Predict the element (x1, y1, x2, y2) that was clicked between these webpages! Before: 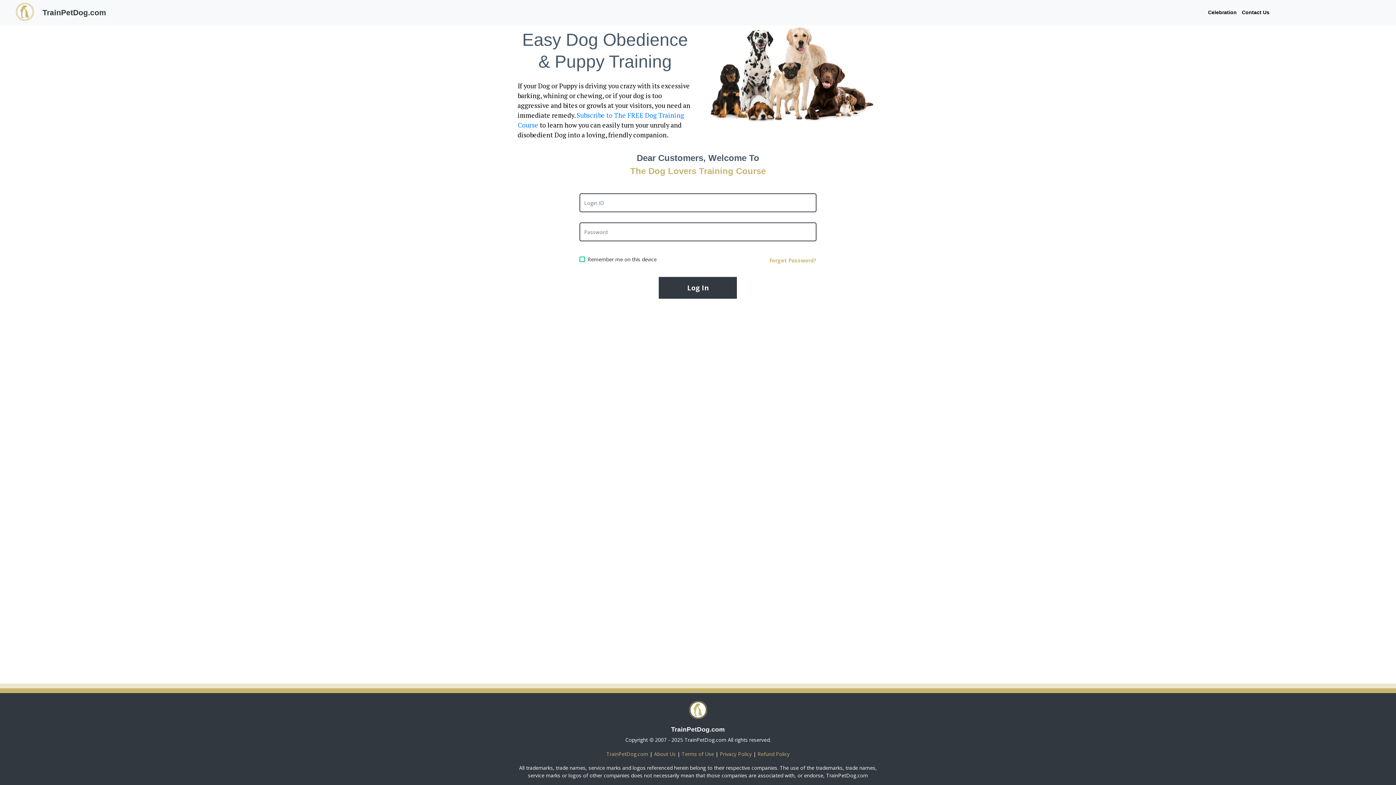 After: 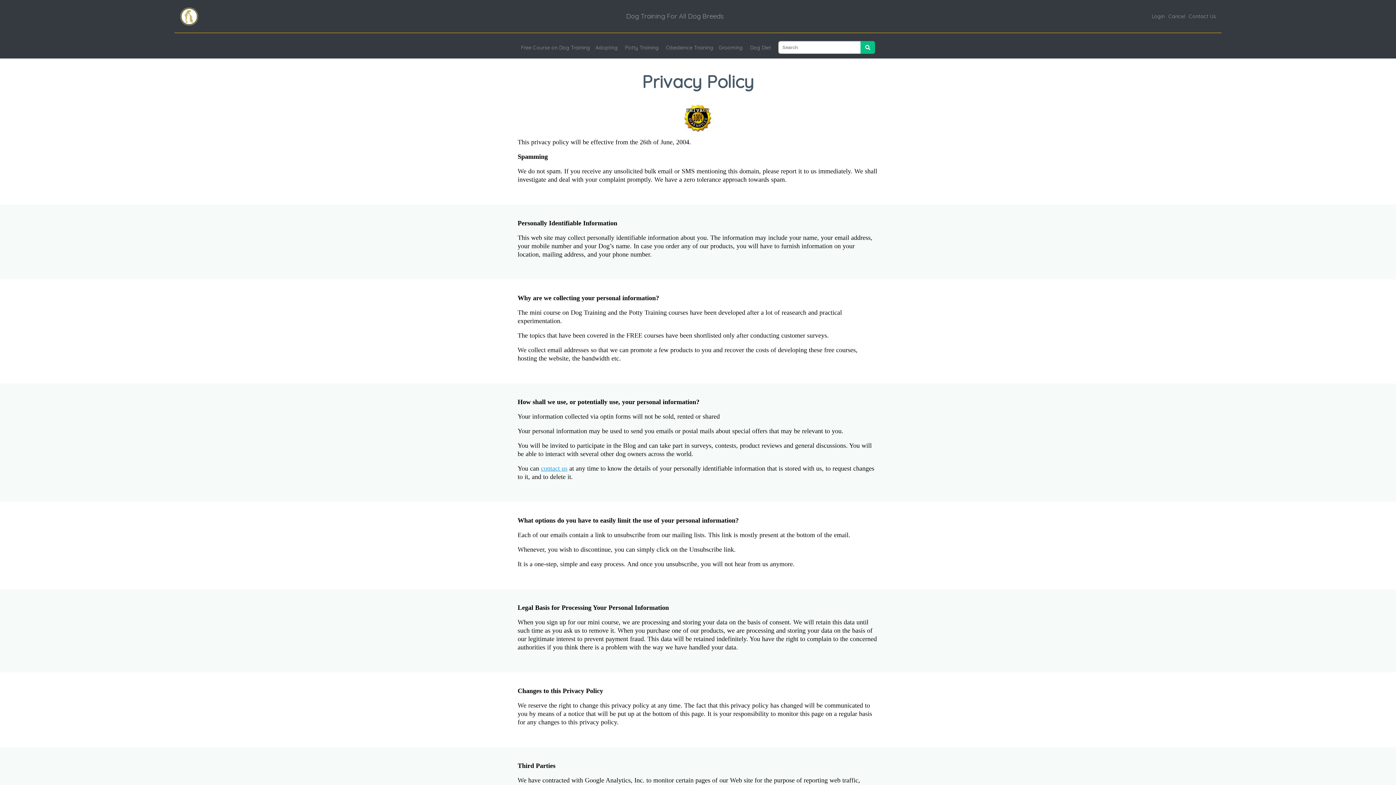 Action: label: Privacy Policy  bbox: (720, 750, 753, 757)